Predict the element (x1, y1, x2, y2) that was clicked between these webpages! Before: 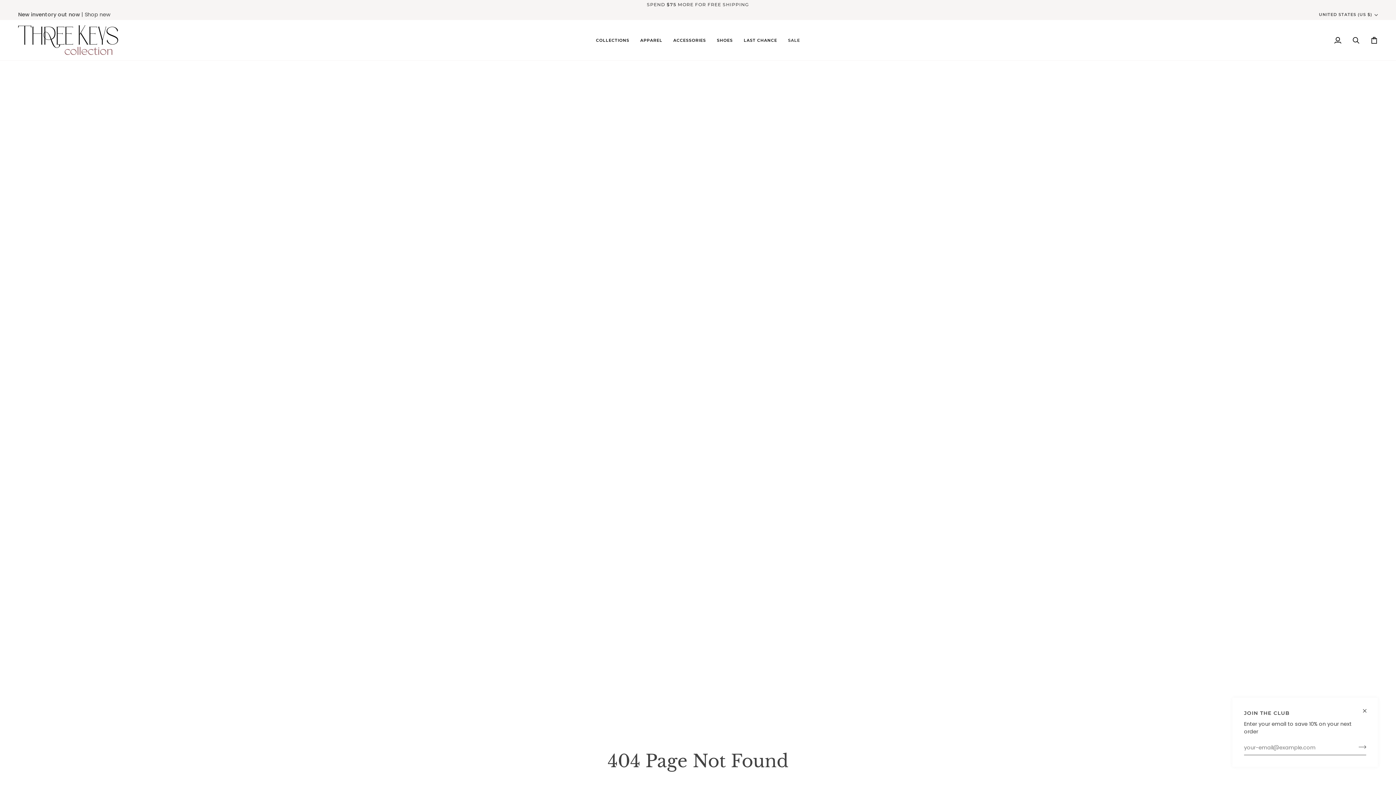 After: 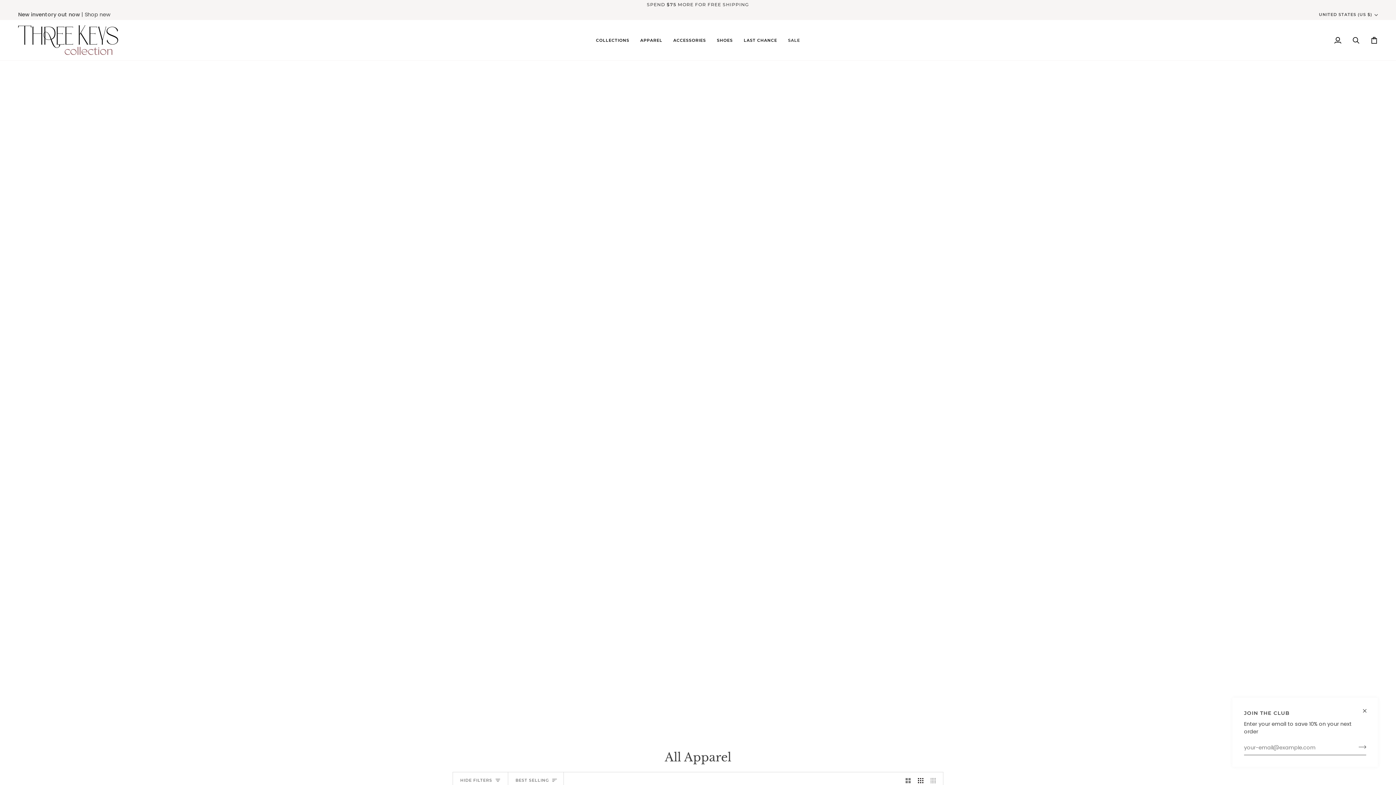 Action: label: APPAREL bbox: (634, 20, 668, 60)